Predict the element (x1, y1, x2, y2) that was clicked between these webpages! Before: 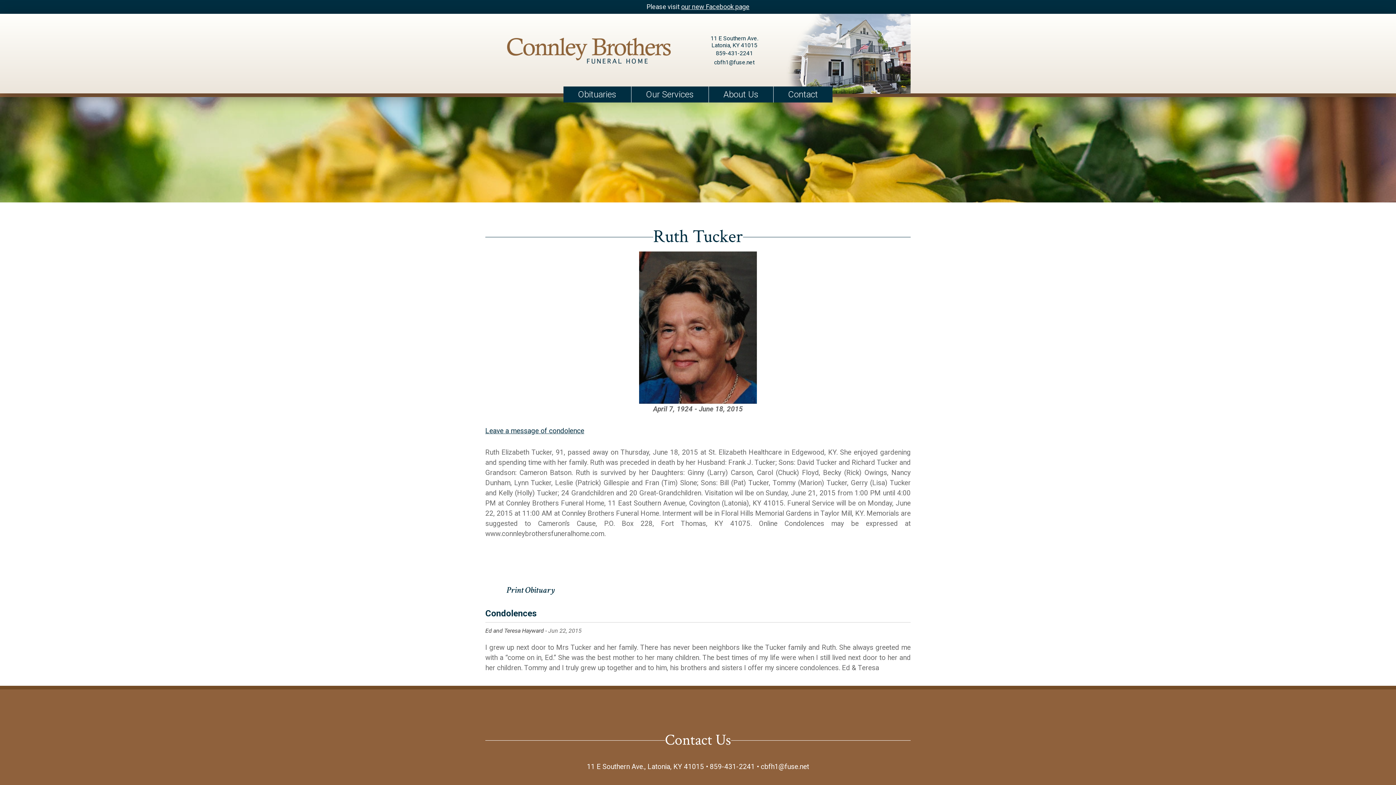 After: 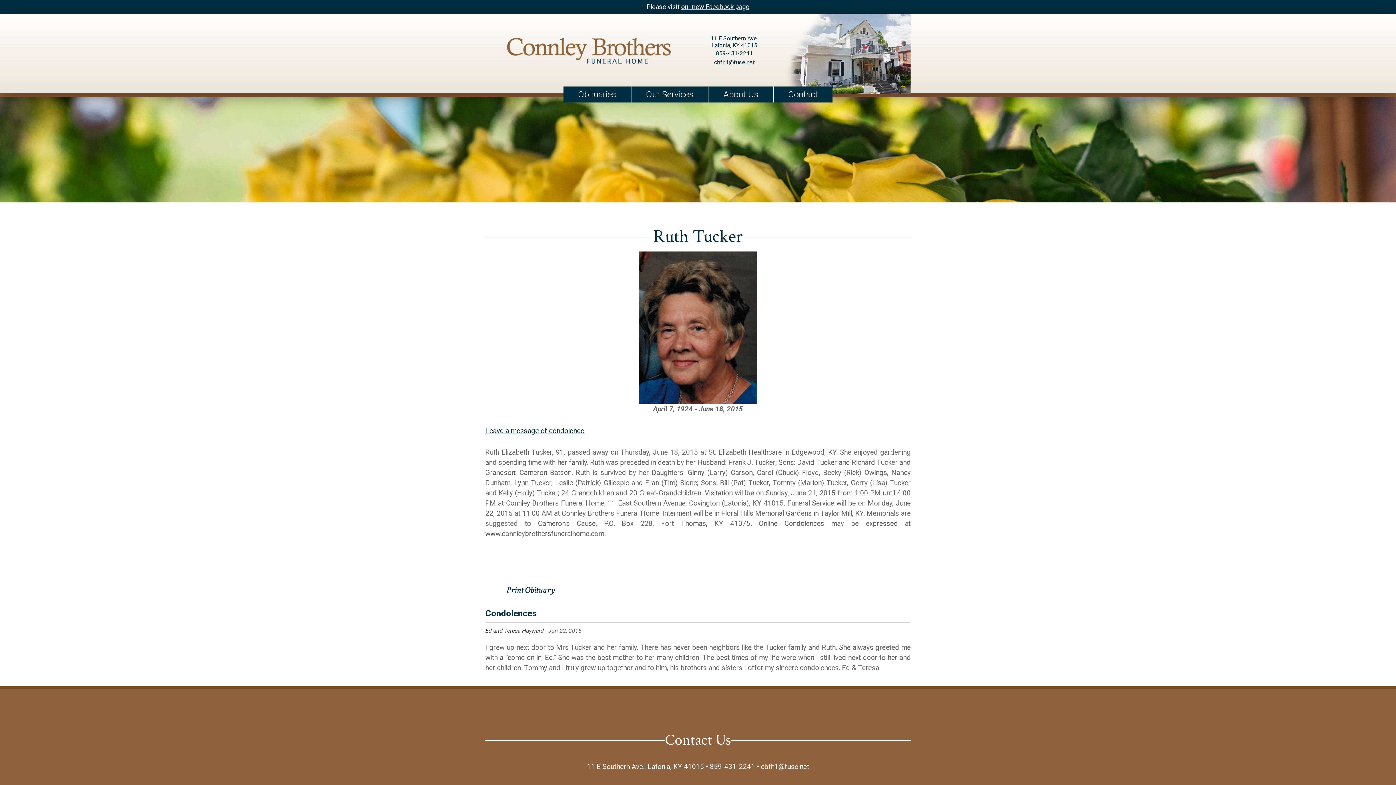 Action: bbox: (681, 2, 749, 10) label: our new Facebook page